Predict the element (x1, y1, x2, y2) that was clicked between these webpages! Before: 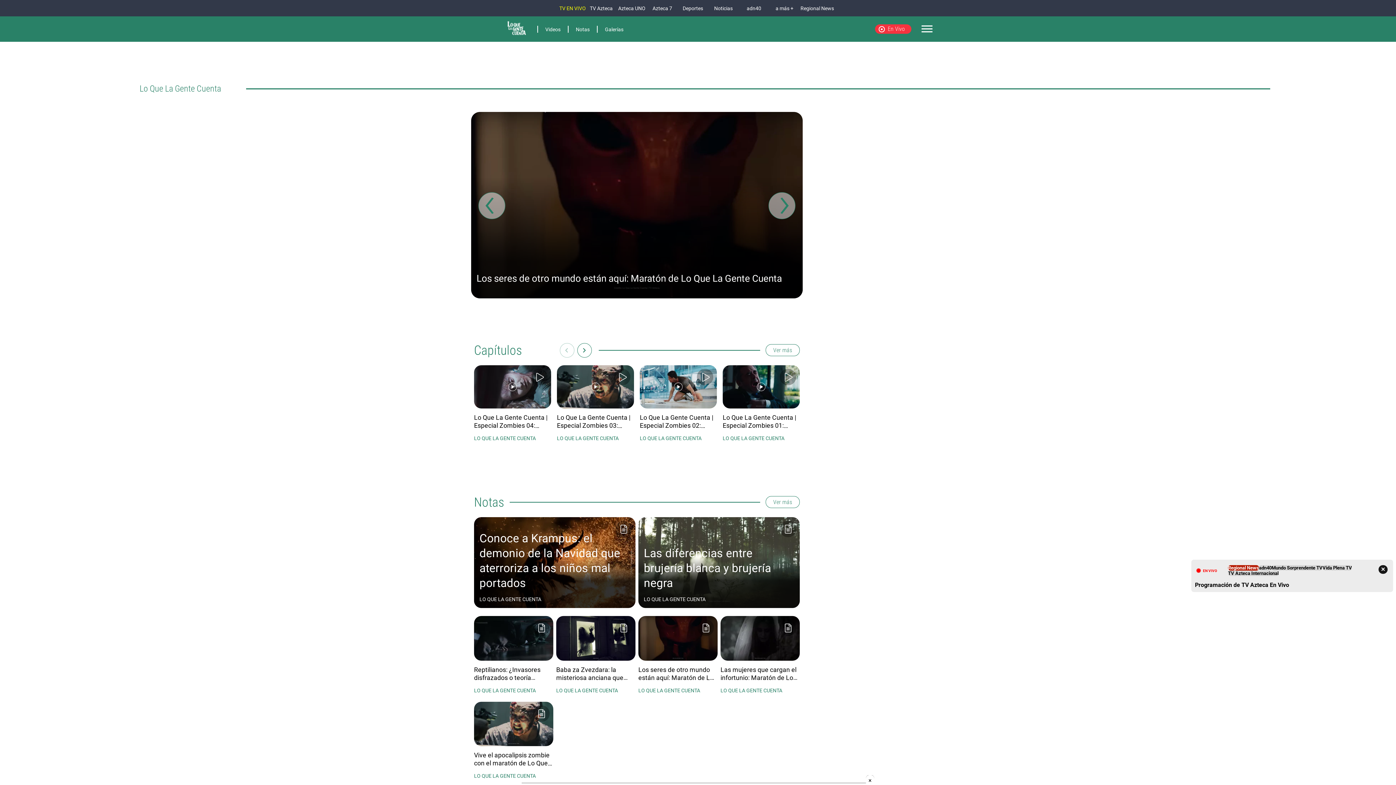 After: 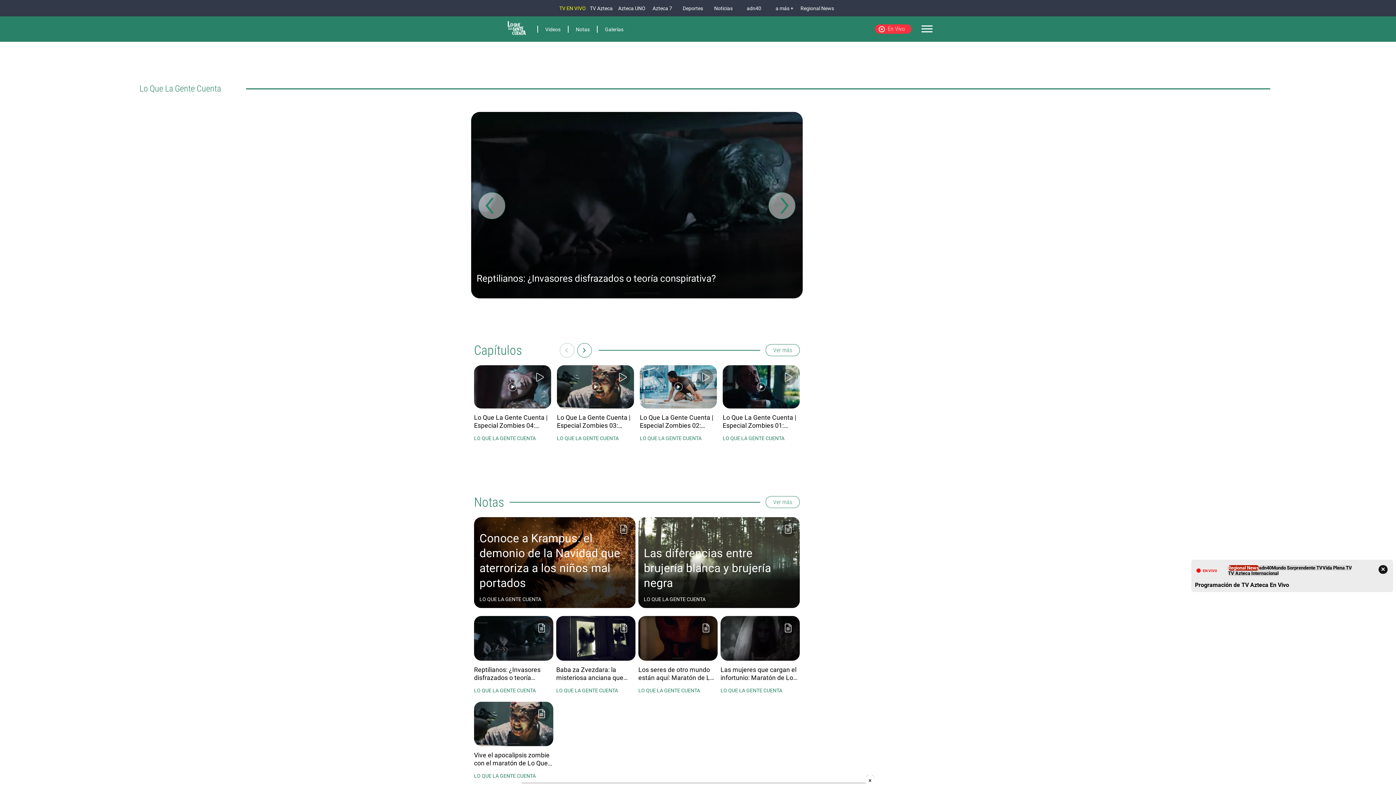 Action: label: LO QUE LA GENTE CUENTA bbox: (474, 435, 535, 441)